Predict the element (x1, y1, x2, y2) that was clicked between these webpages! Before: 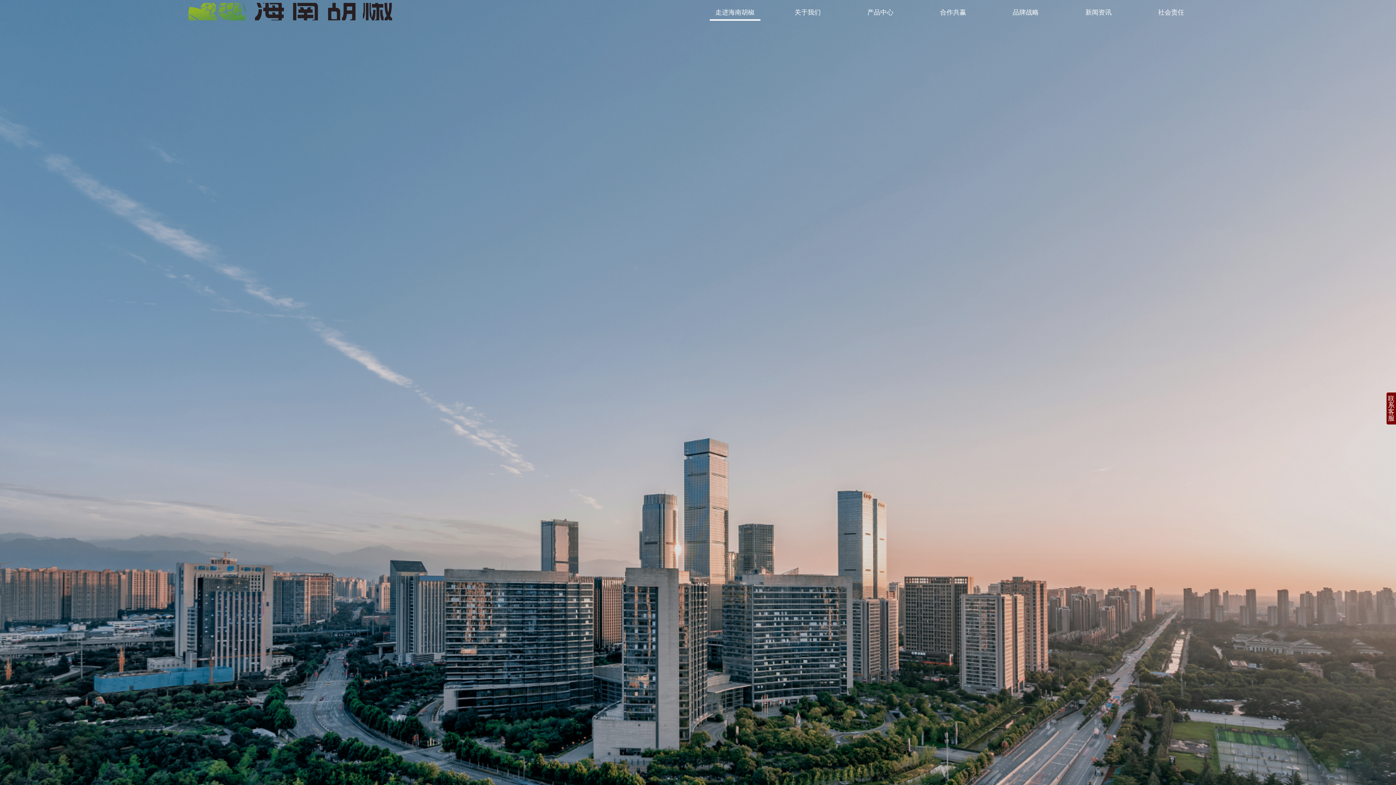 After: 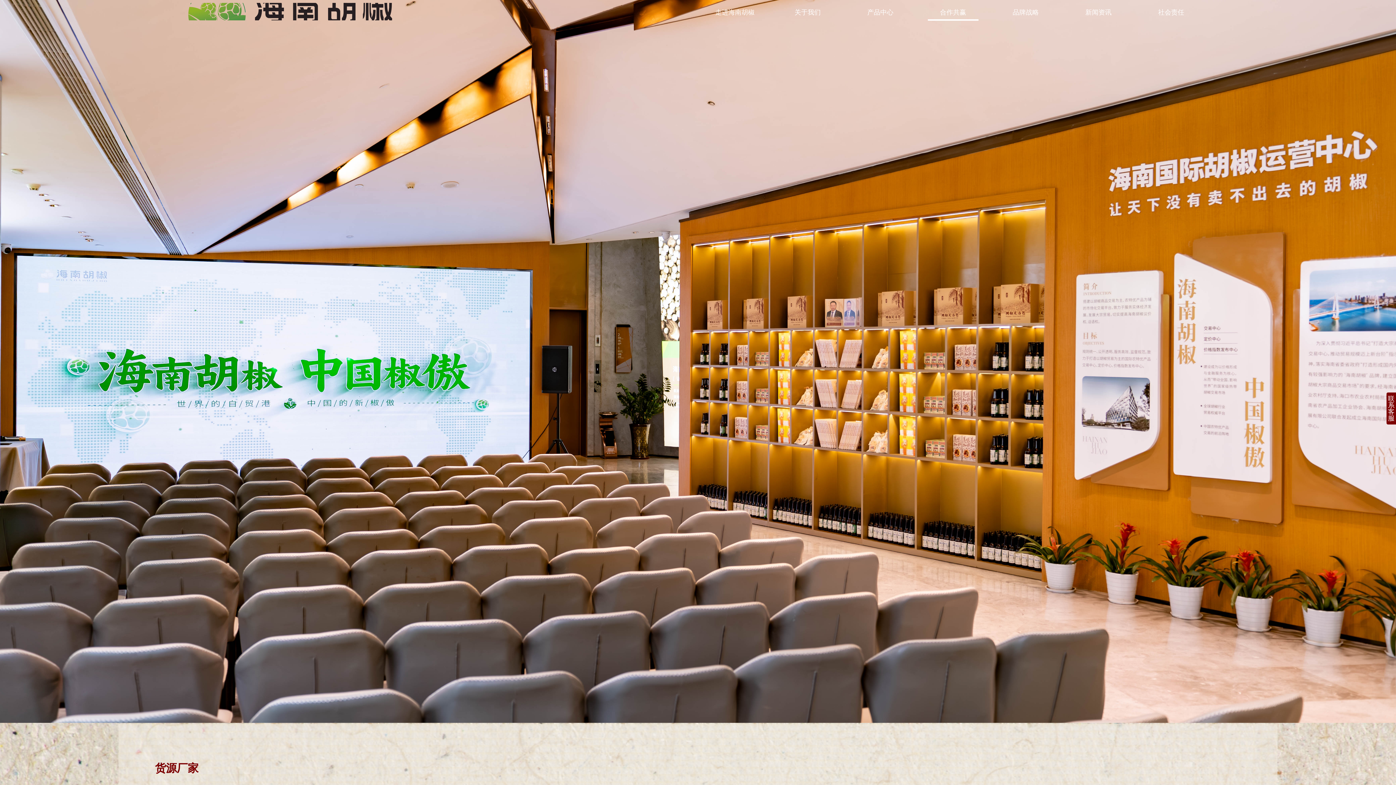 Action: bbox: (916, 9, 989, 15) label: 合作共赢